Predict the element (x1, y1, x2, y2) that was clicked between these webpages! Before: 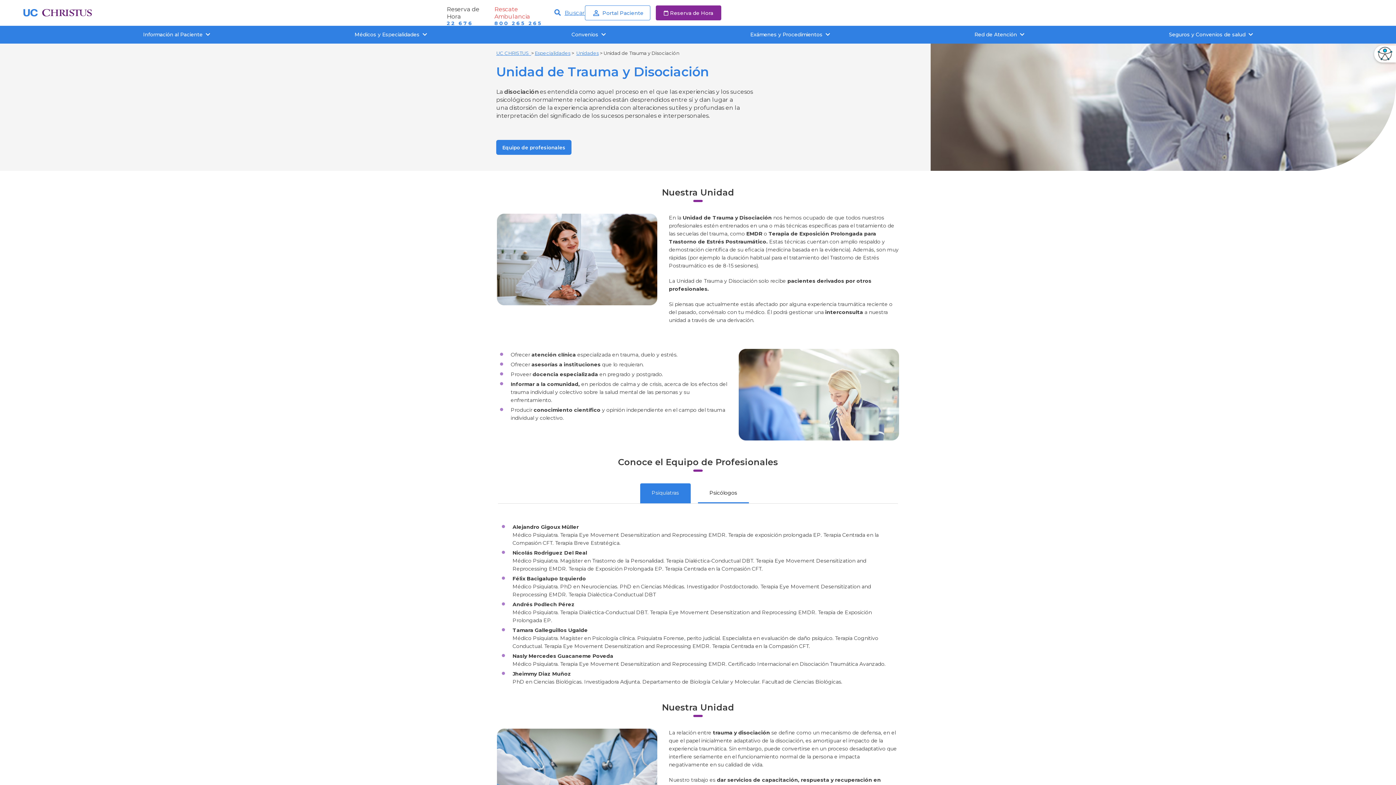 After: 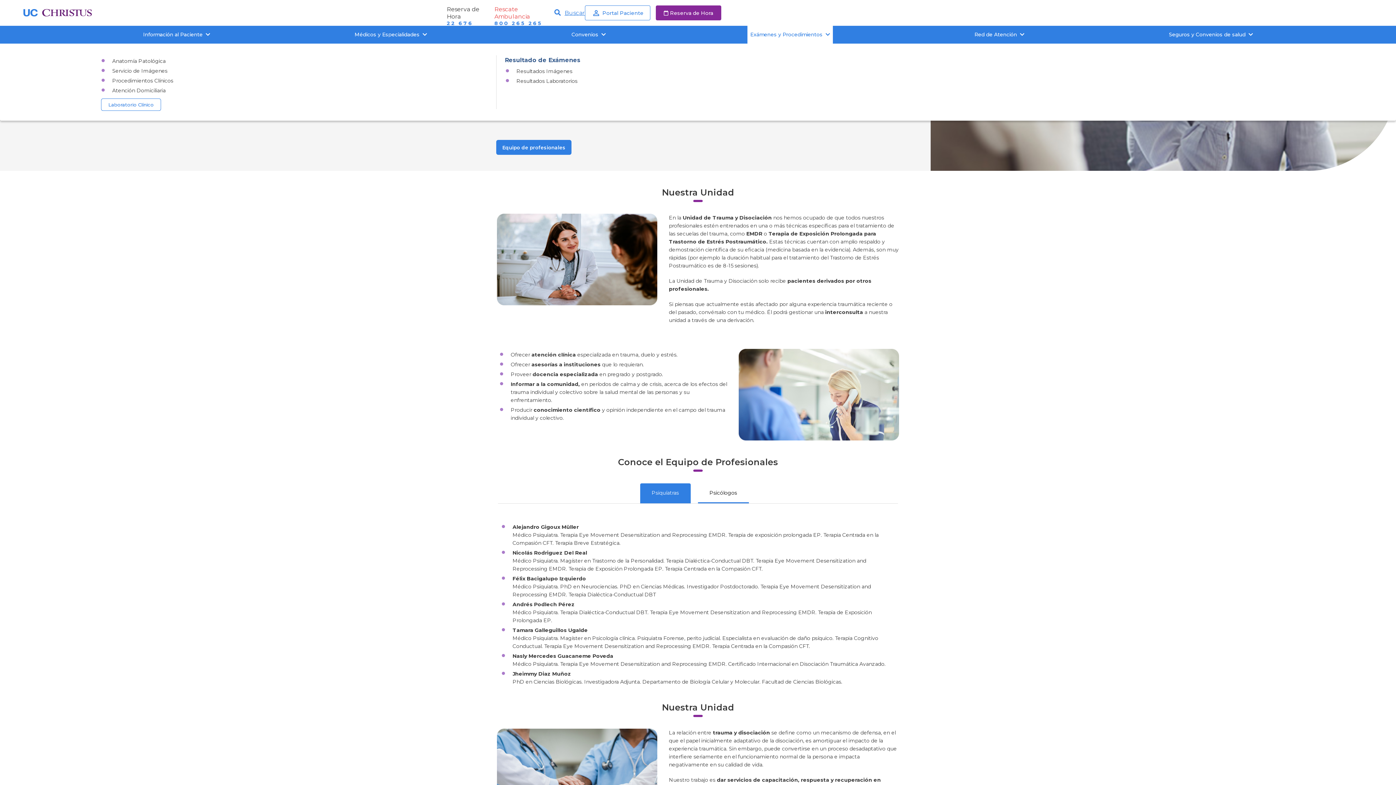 Action: bbox: (747, 25, 833, 43) label: Exámenes y Procedimientos